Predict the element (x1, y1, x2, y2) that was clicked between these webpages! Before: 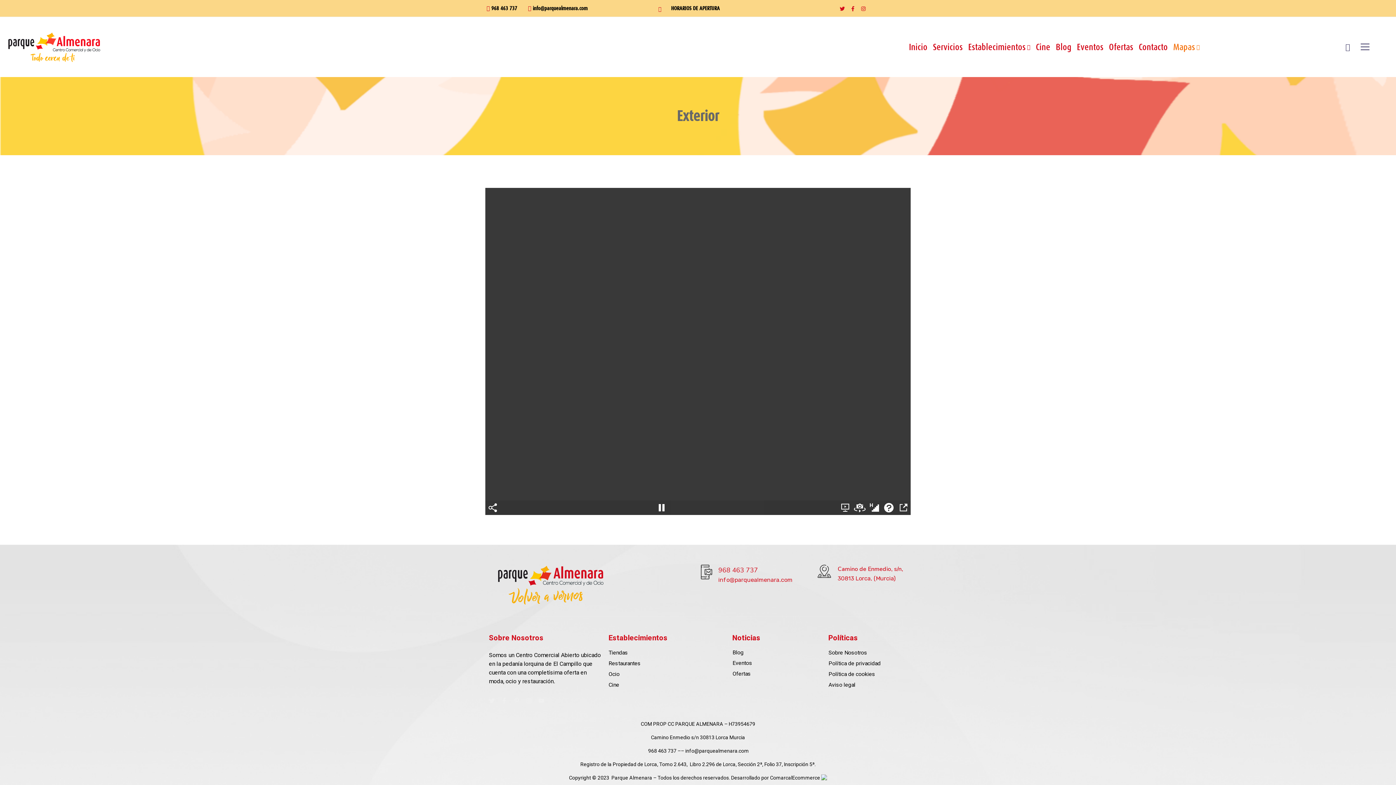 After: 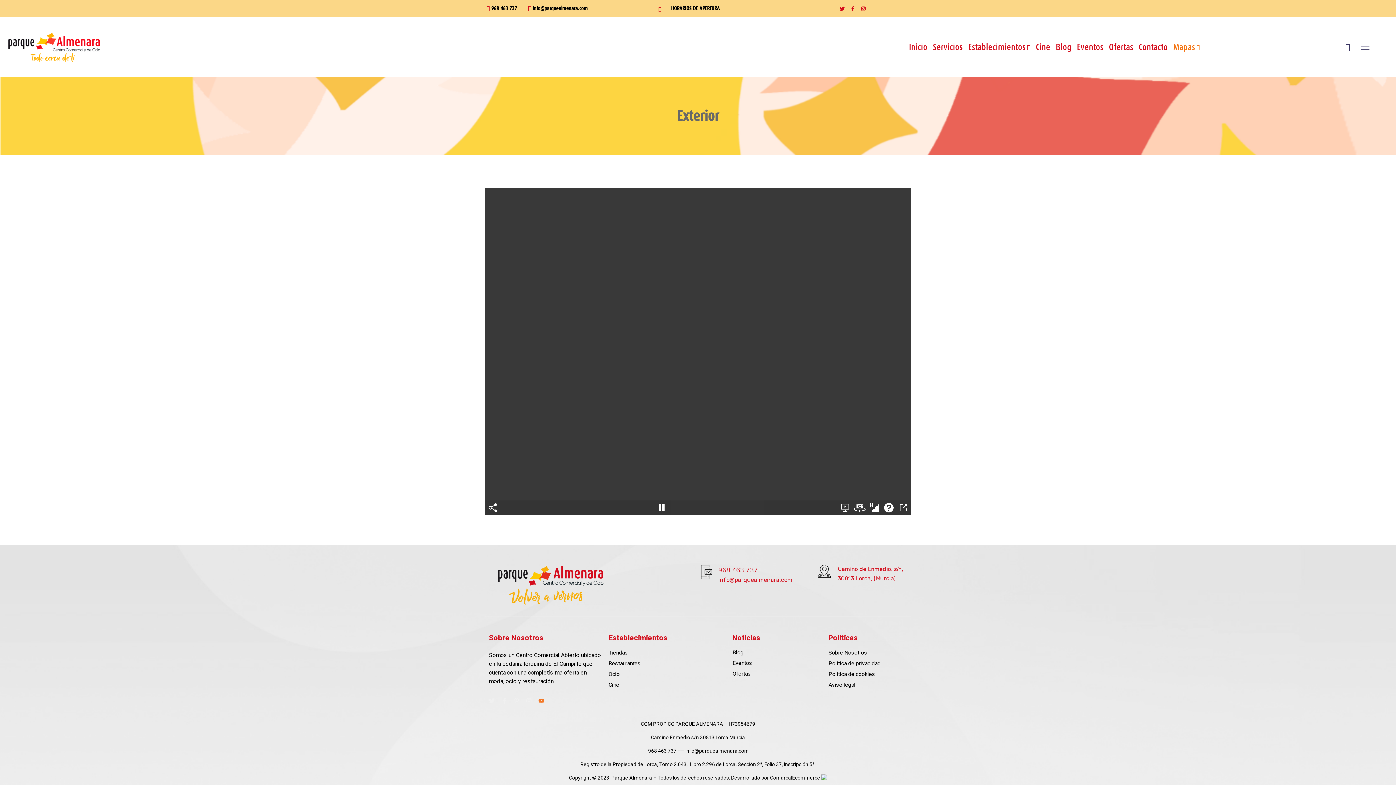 Action: bbox: (538, 698, 544, 704) label: Youtube